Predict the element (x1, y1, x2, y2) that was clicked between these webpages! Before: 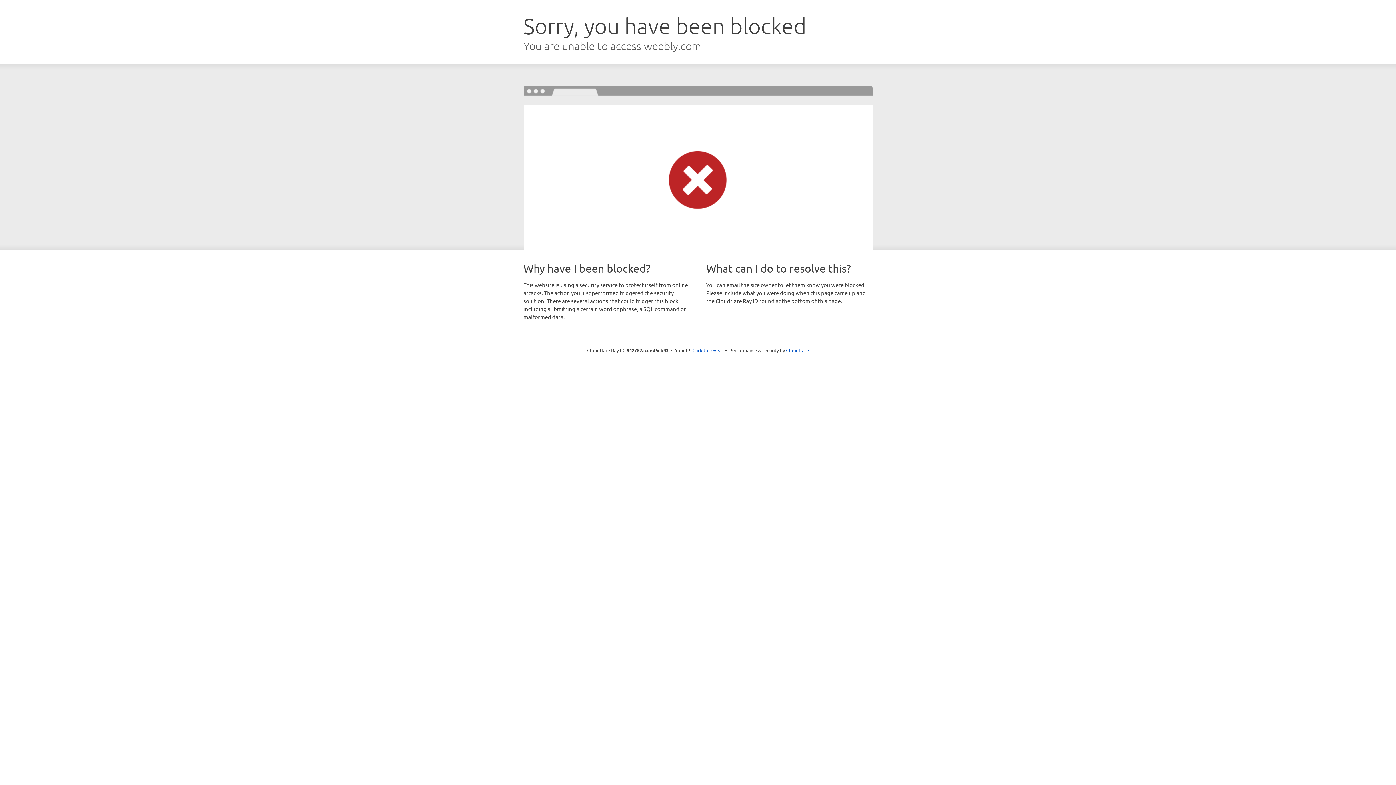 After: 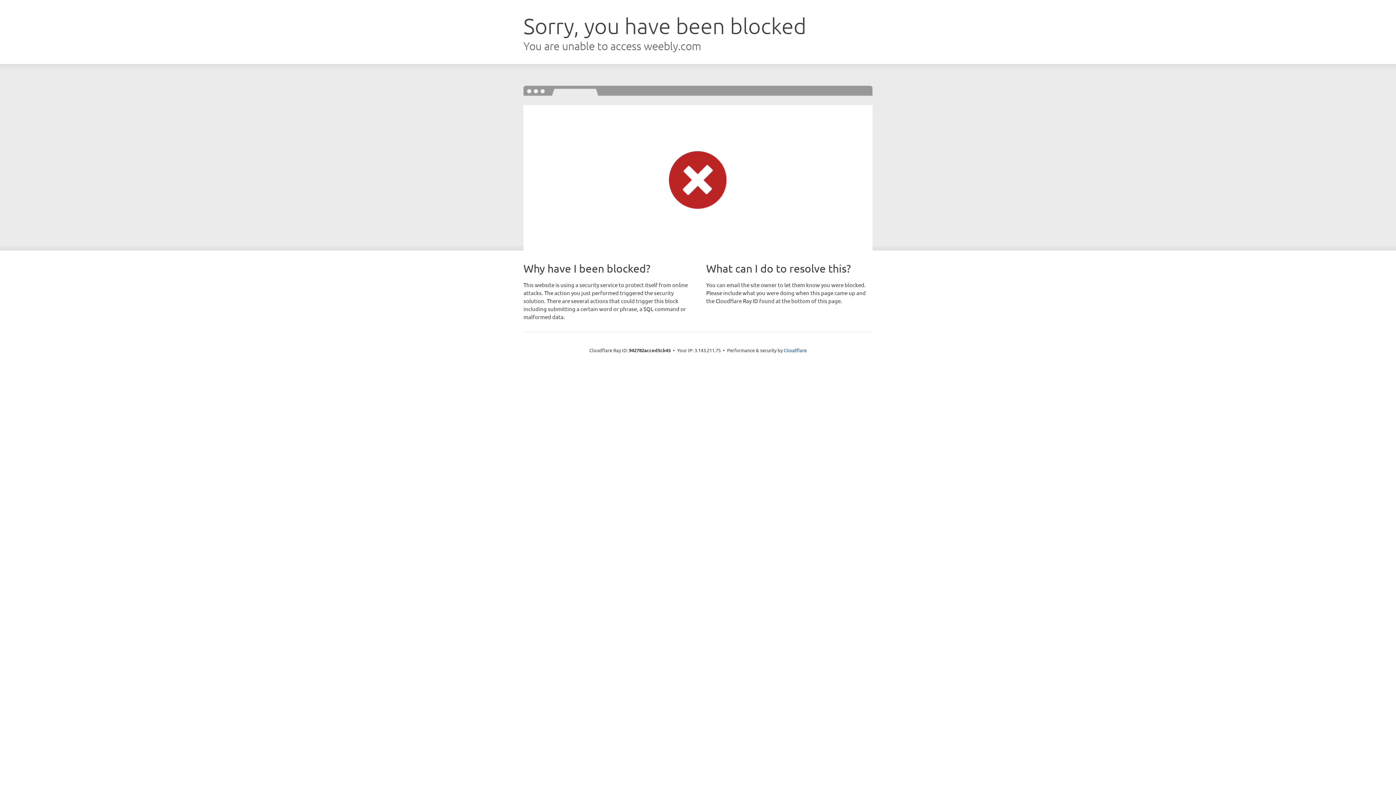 Action: bbox: (692, 346, 723, 353) label: Click to reveal